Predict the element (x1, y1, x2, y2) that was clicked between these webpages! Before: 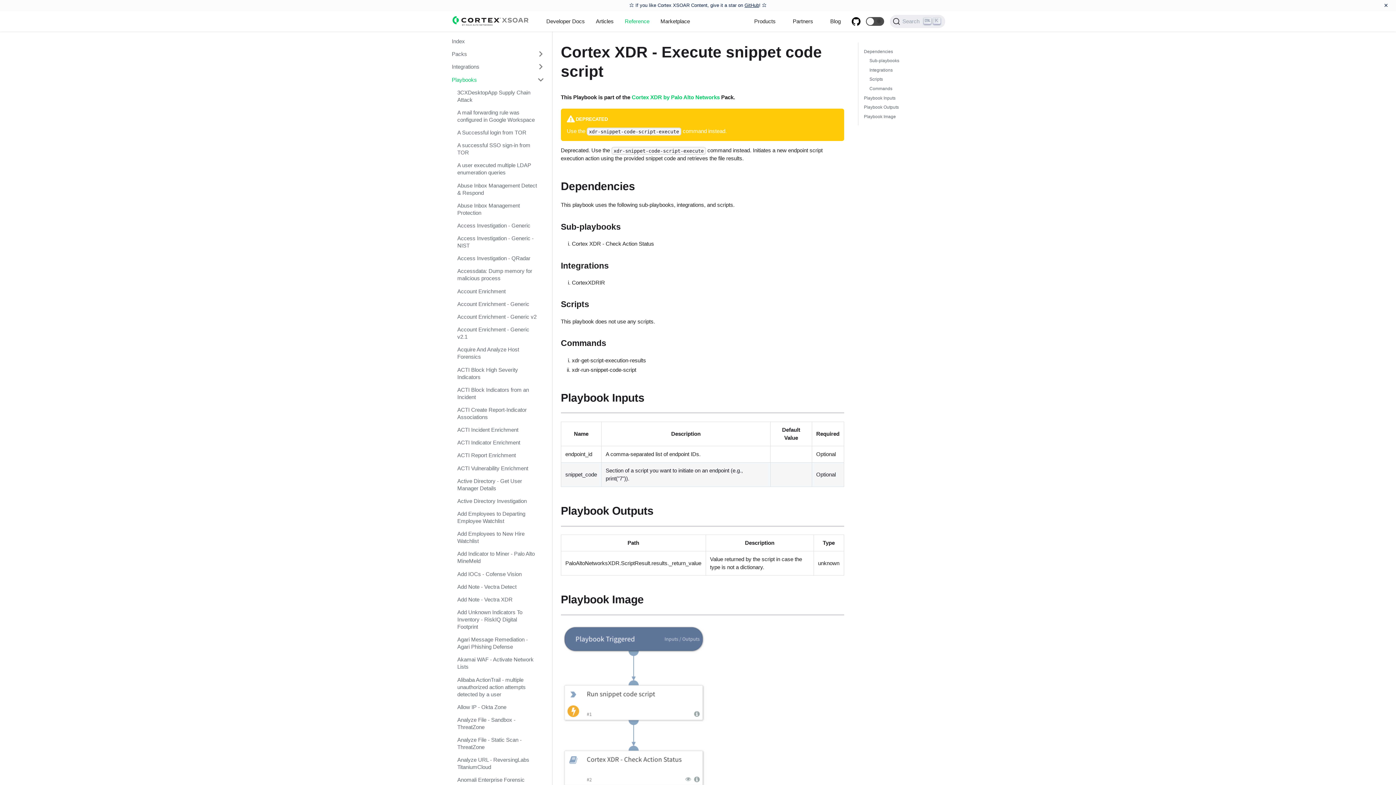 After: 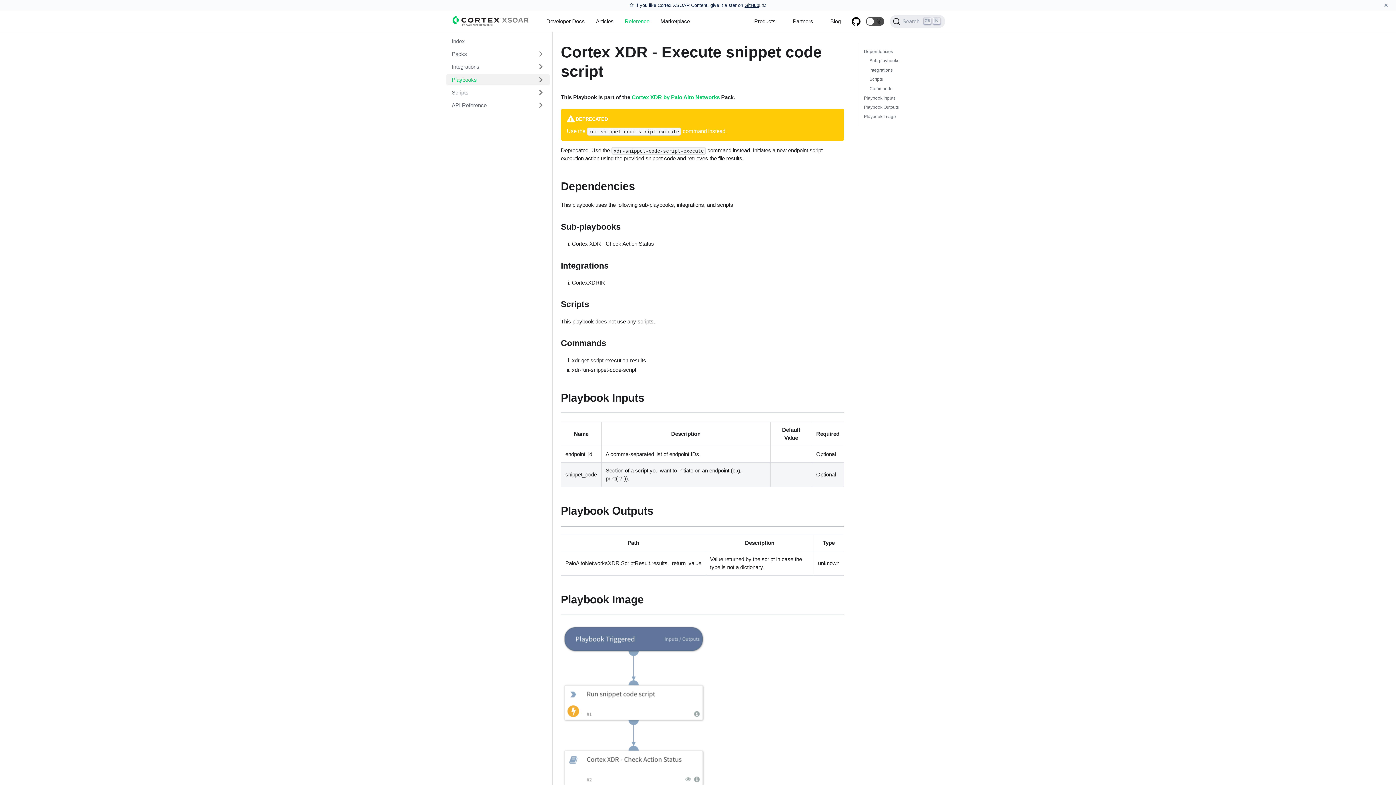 Action: label: Playbooks bbox: (446, 74, 549, 85)